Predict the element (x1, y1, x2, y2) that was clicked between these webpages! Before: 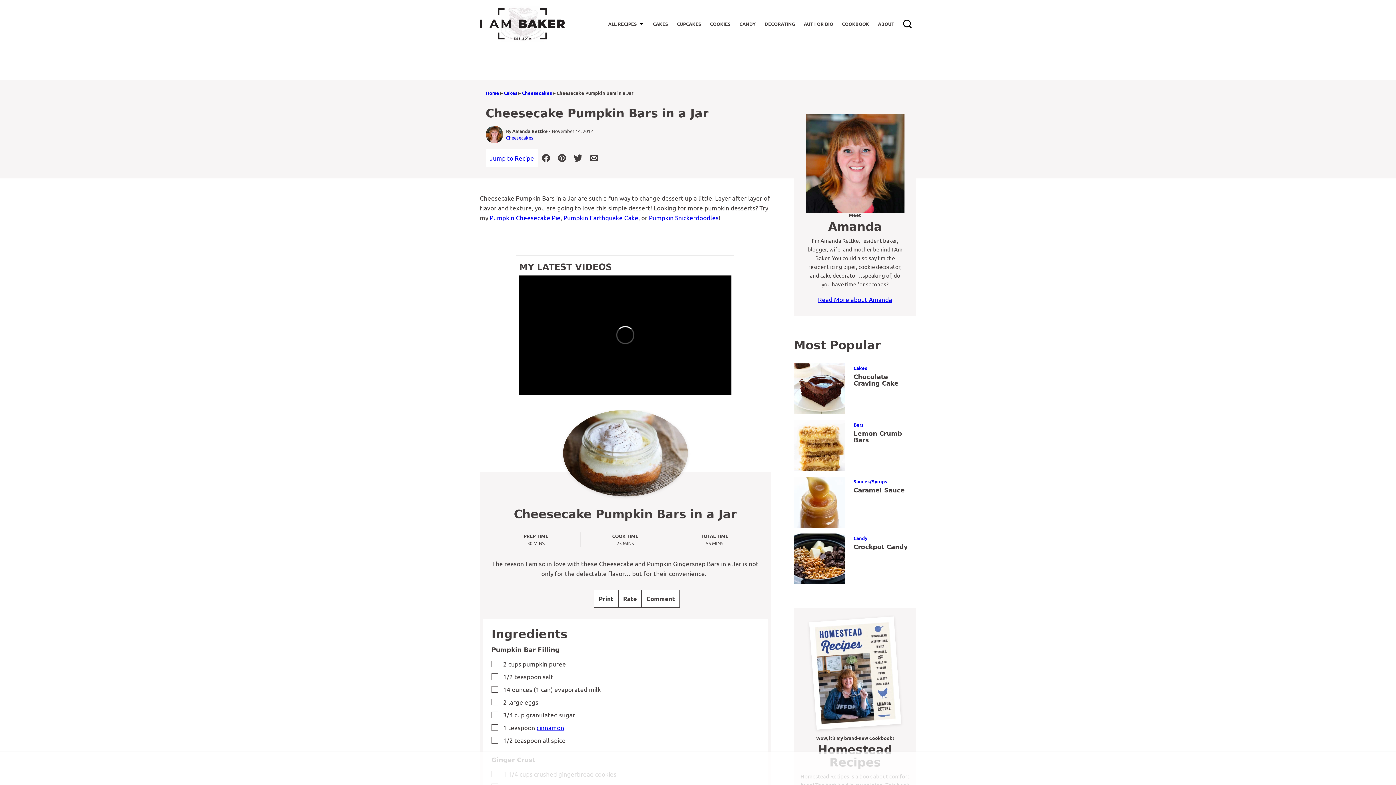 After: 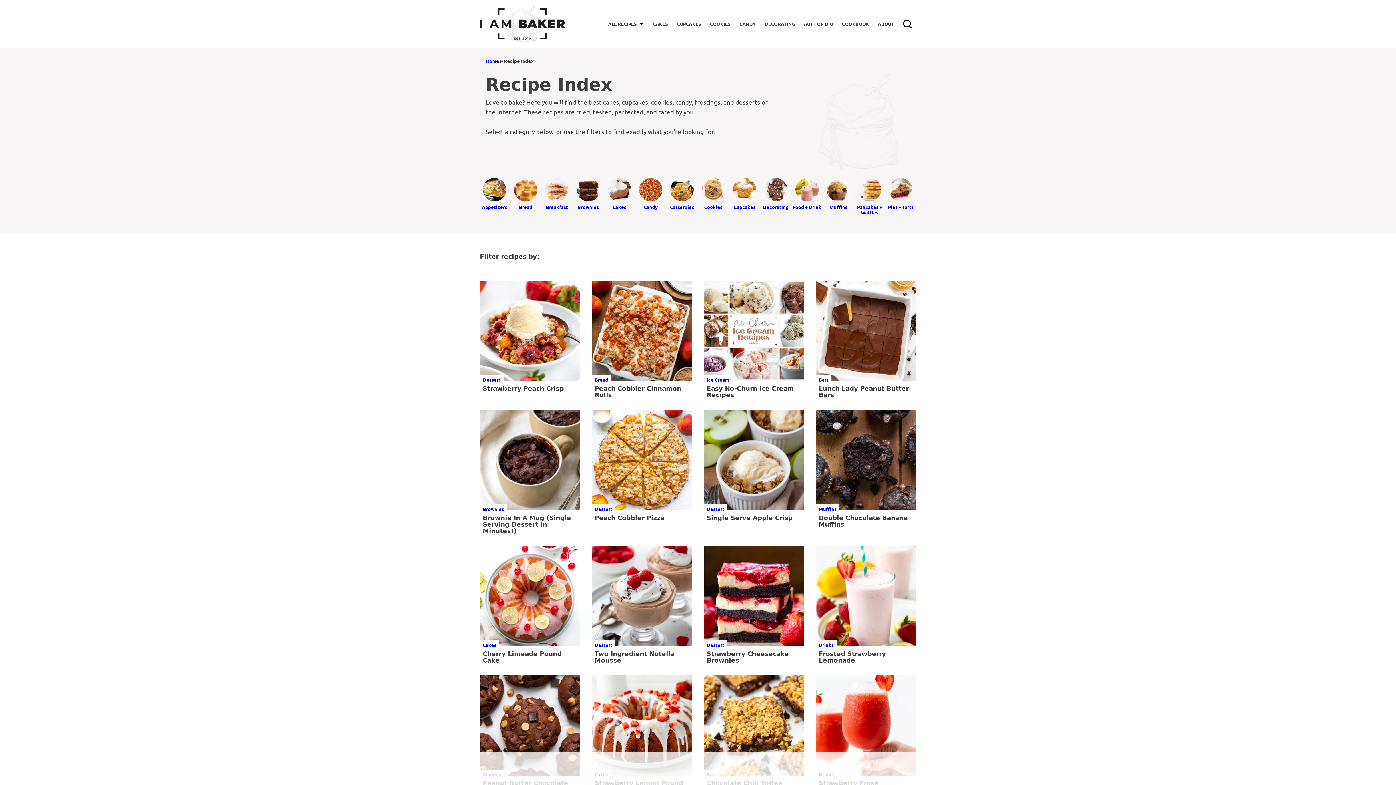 Action: bbox: (604, 15, 648, 32) label: ALL RECIPES